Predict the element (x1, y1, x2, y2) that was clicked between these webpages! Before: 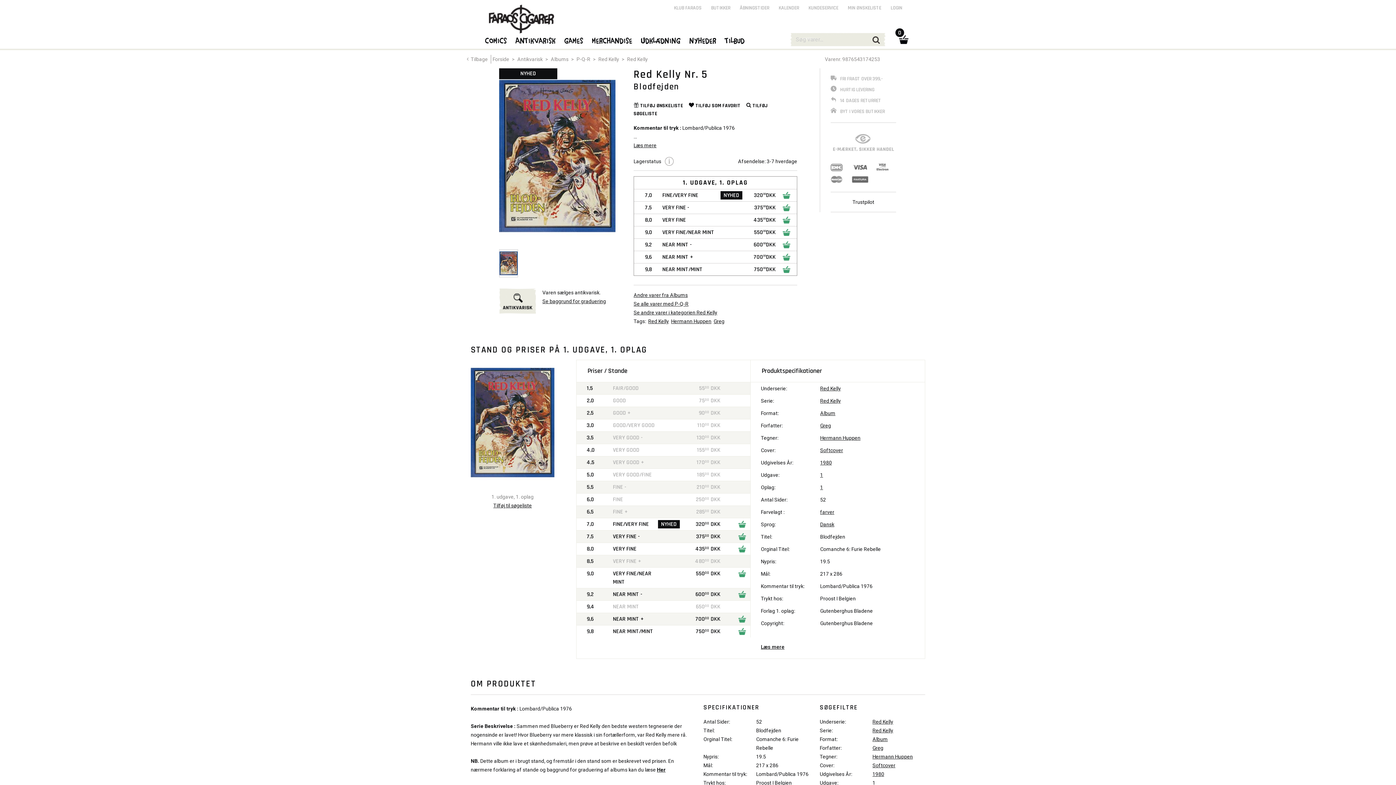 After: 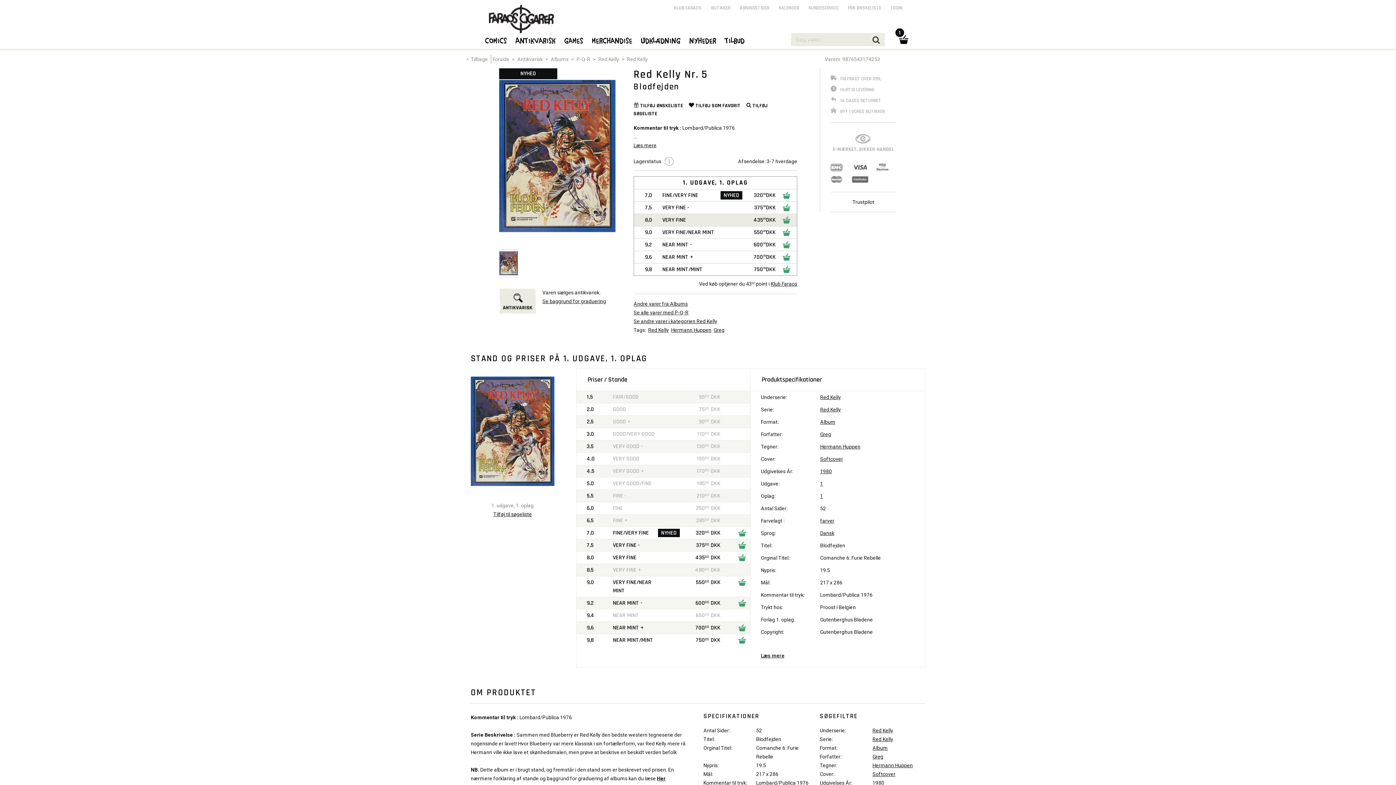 Action: bbox: (782, 216, 791, 224)